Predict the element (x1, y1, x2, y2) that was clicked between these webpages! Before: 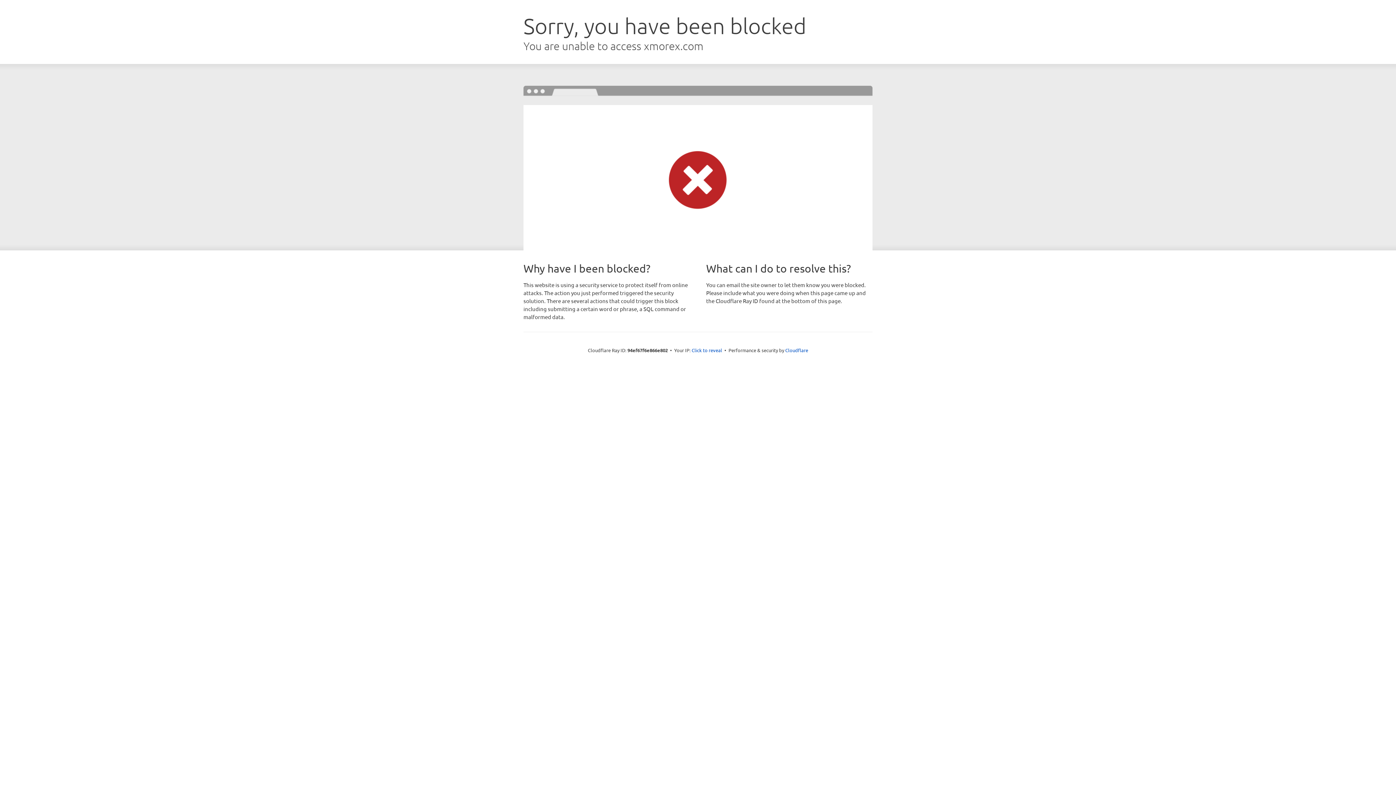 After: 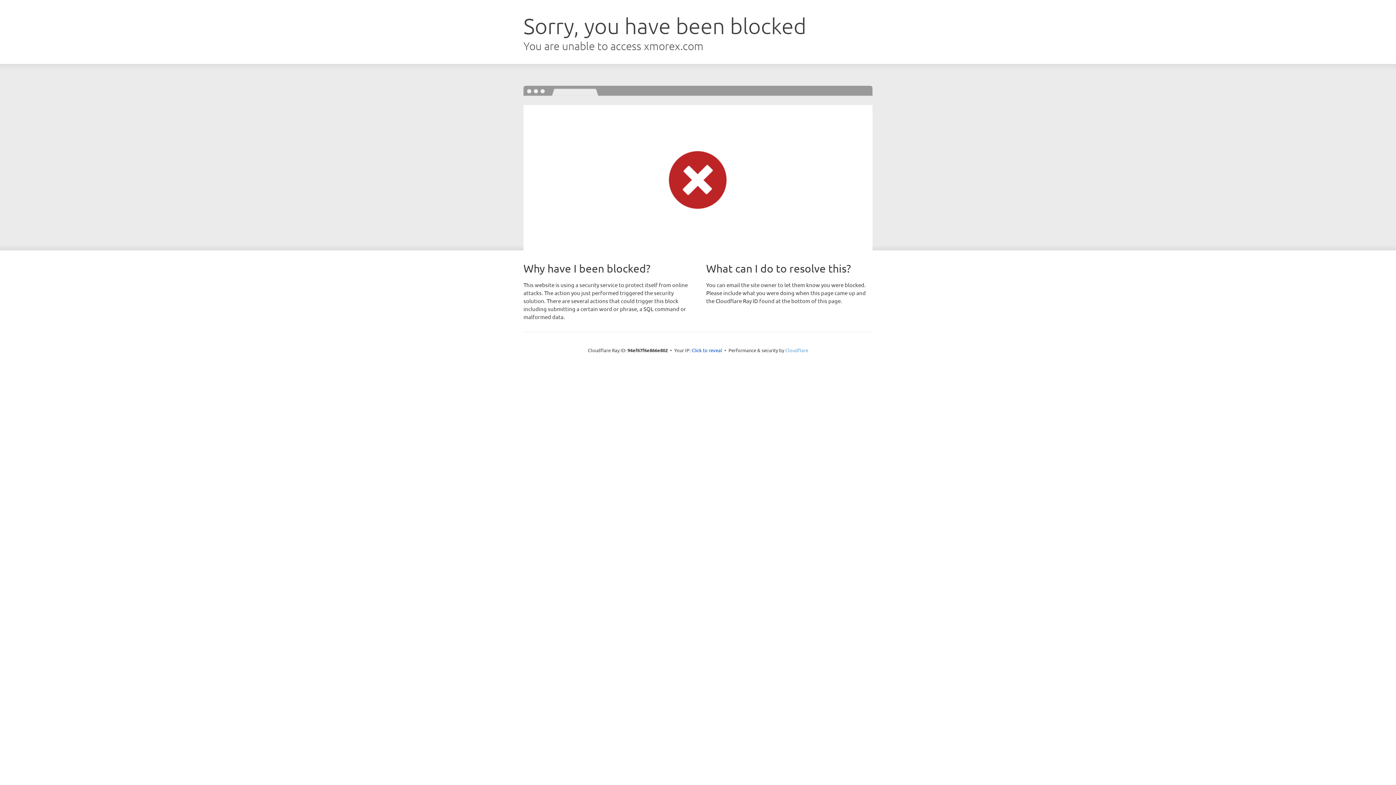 Action: bbox: (785, 347, 808, 353) label: Cloudflare